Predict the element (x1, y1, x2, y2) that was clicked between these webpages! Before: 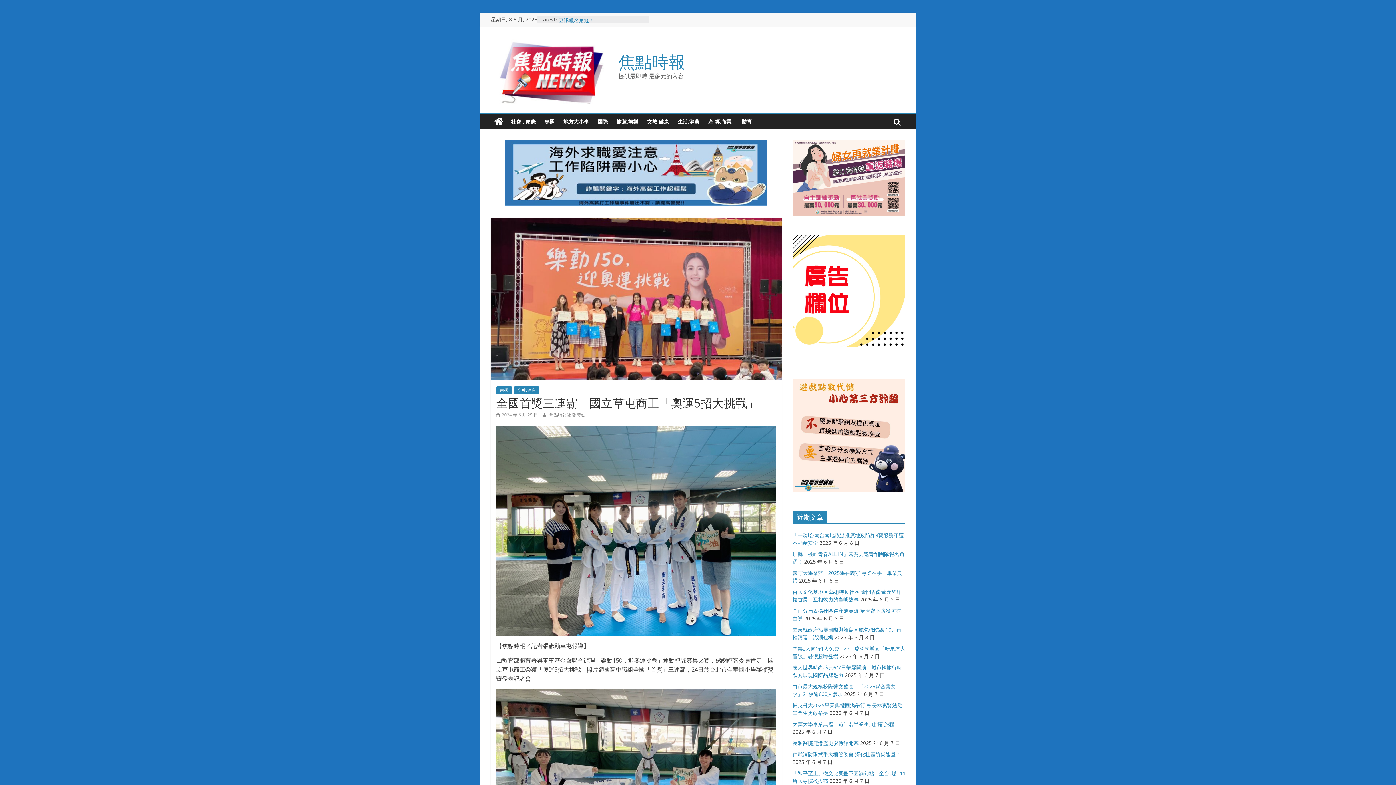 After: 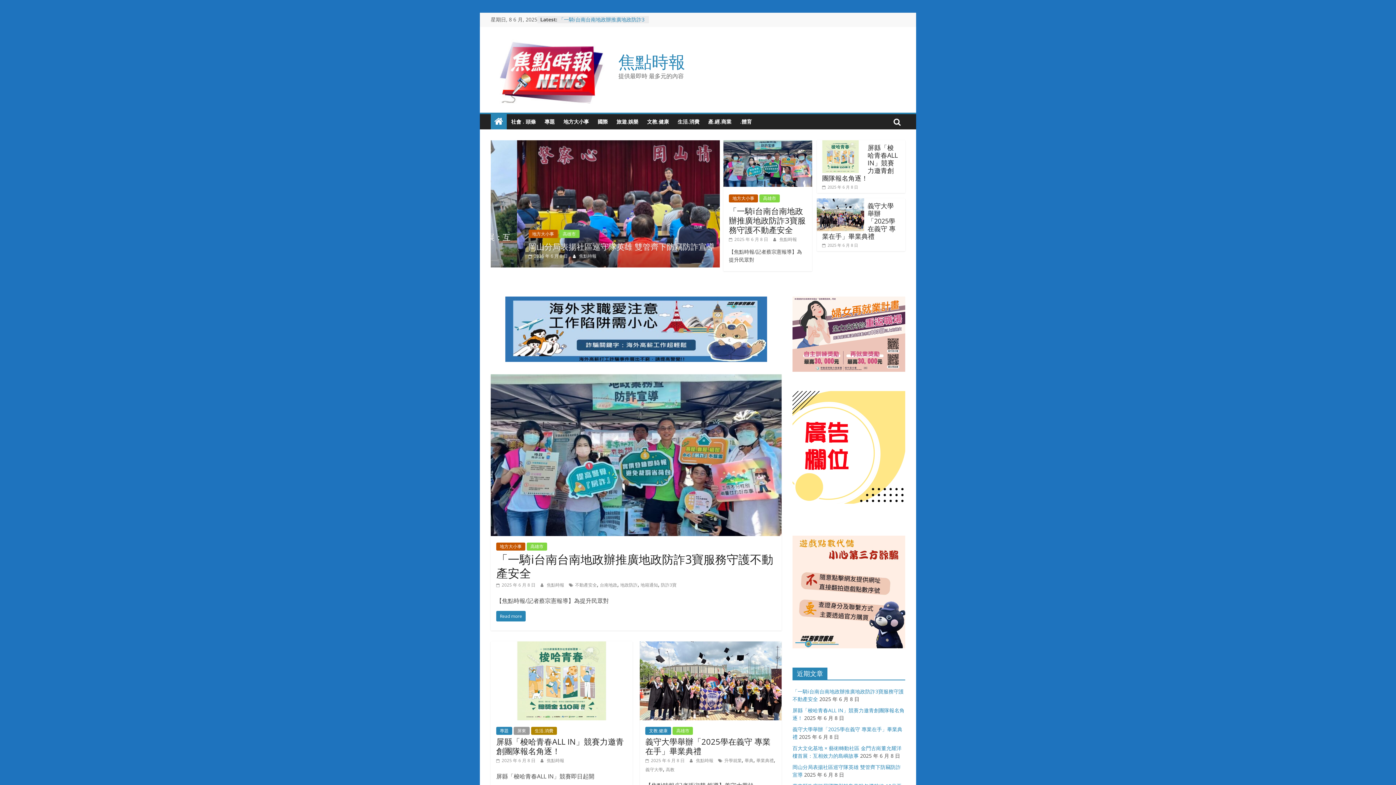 Action: bbox: (490, 33, 611, 103)